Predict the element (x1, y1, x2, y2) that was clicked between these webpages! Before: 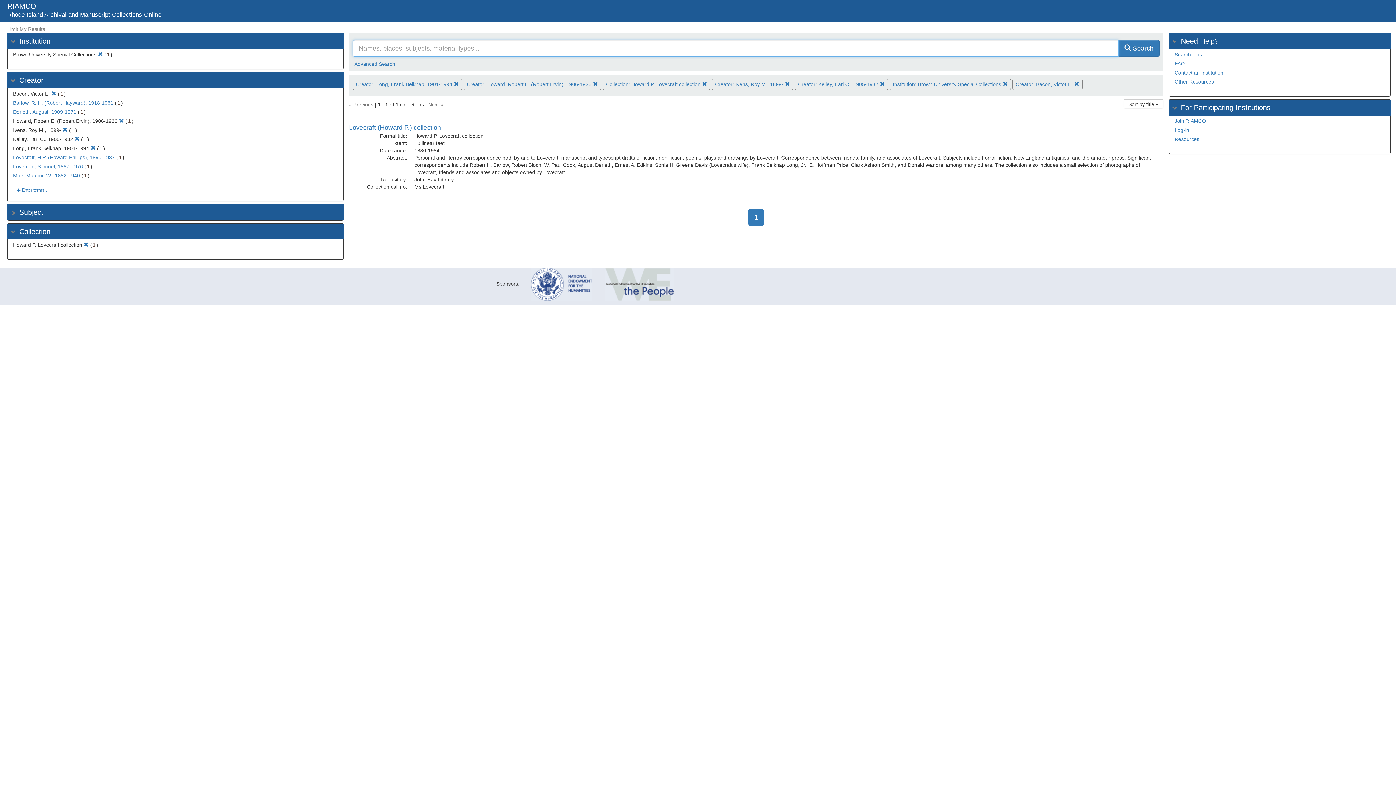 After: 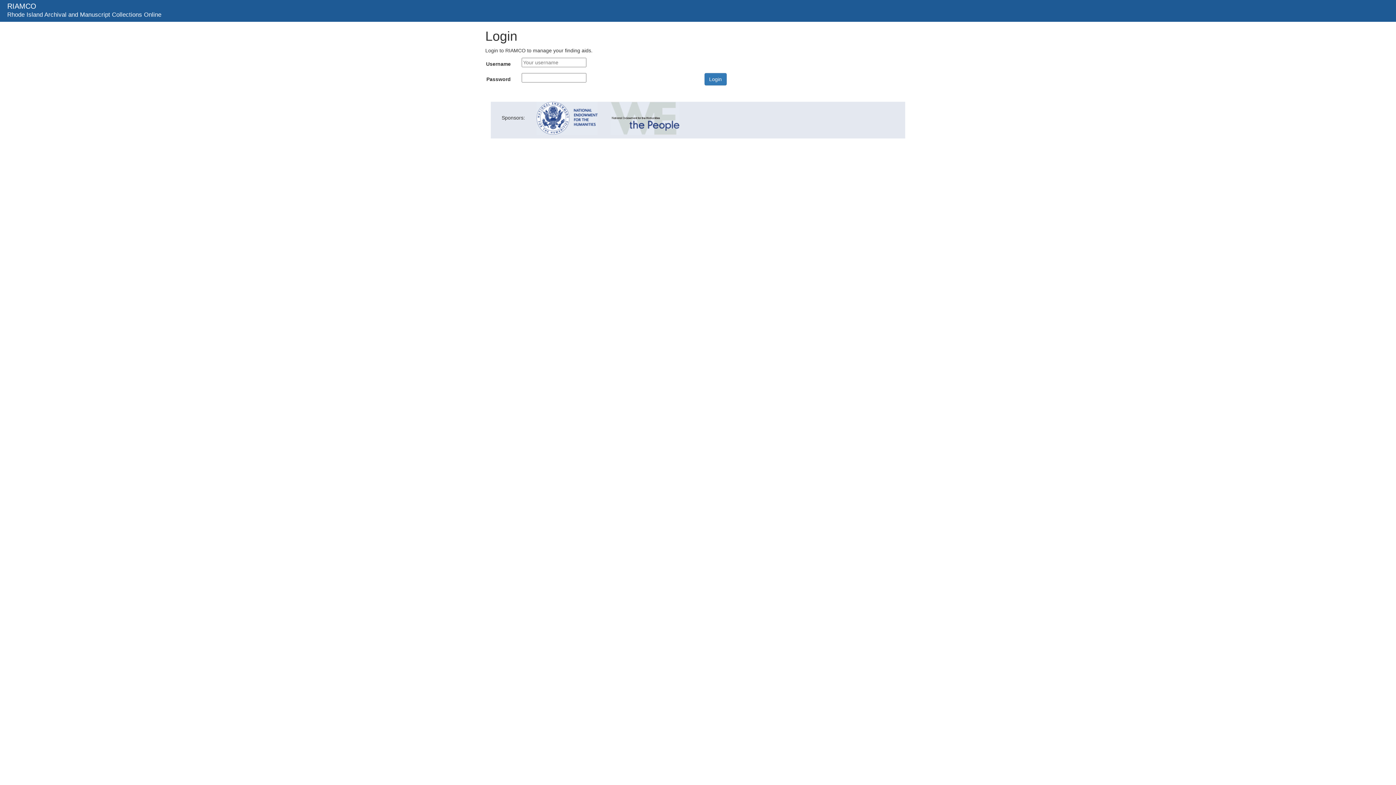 Action: label: Log-in bbox: (1174, 127, 1189, 133)